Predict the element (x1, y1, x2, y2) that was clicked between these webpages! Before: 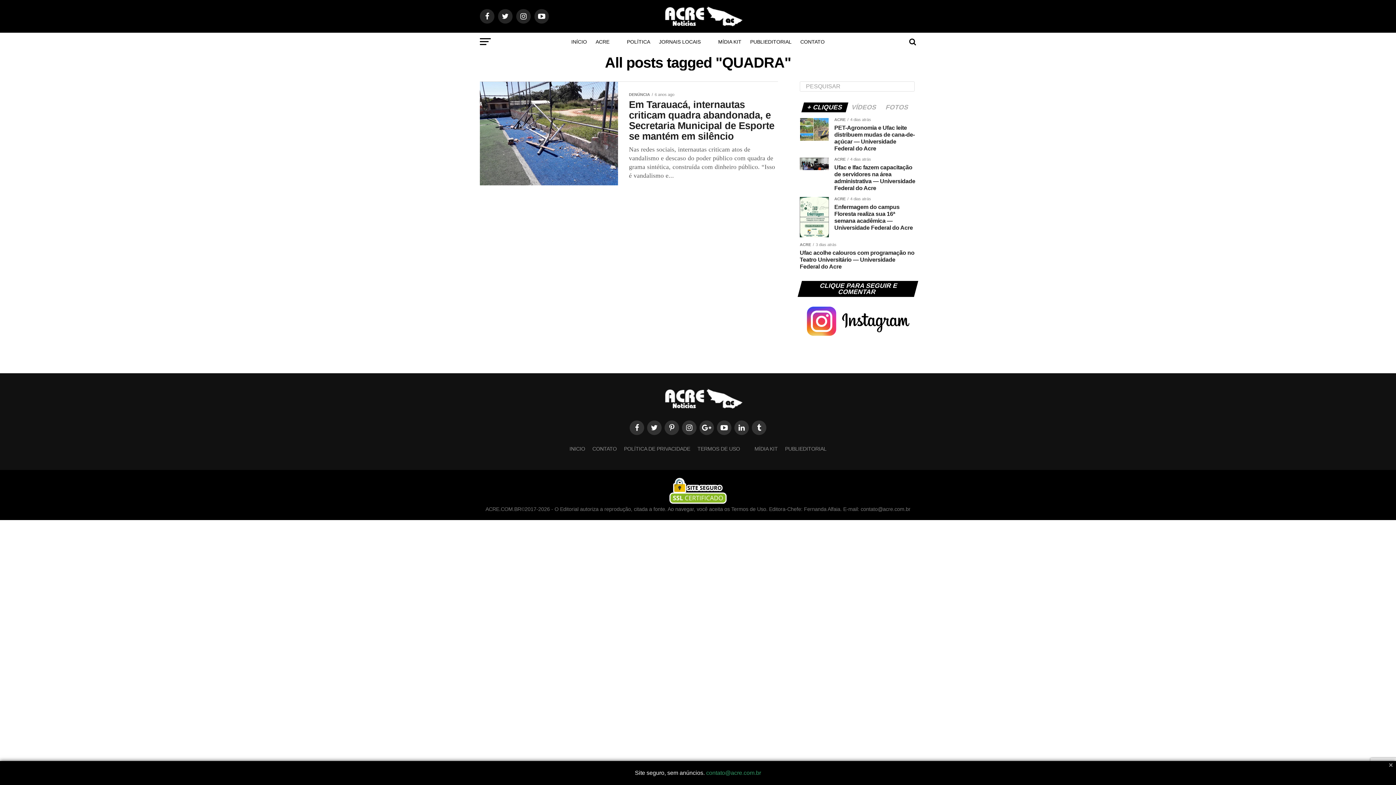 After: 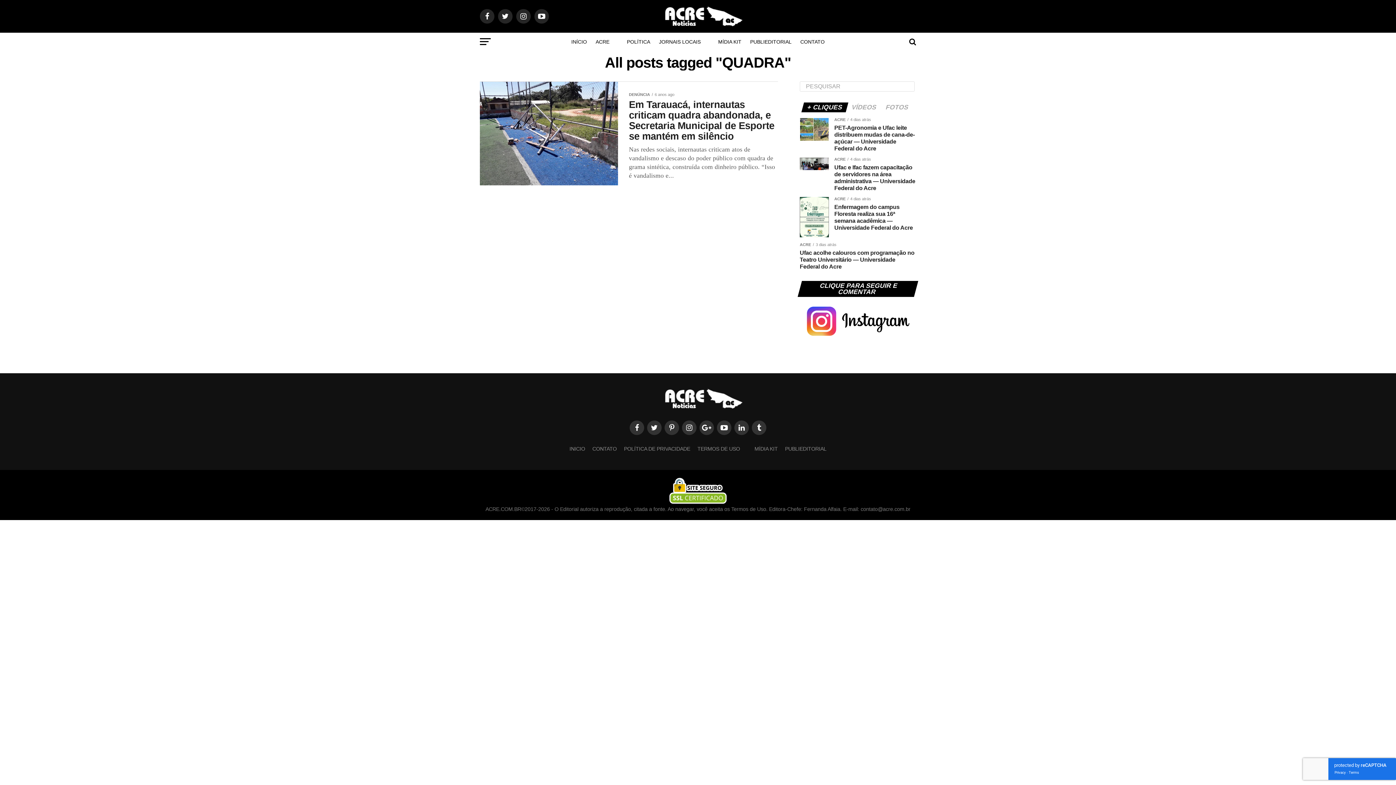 Action: label: × bbox: (1389, 763, 1393, 766)